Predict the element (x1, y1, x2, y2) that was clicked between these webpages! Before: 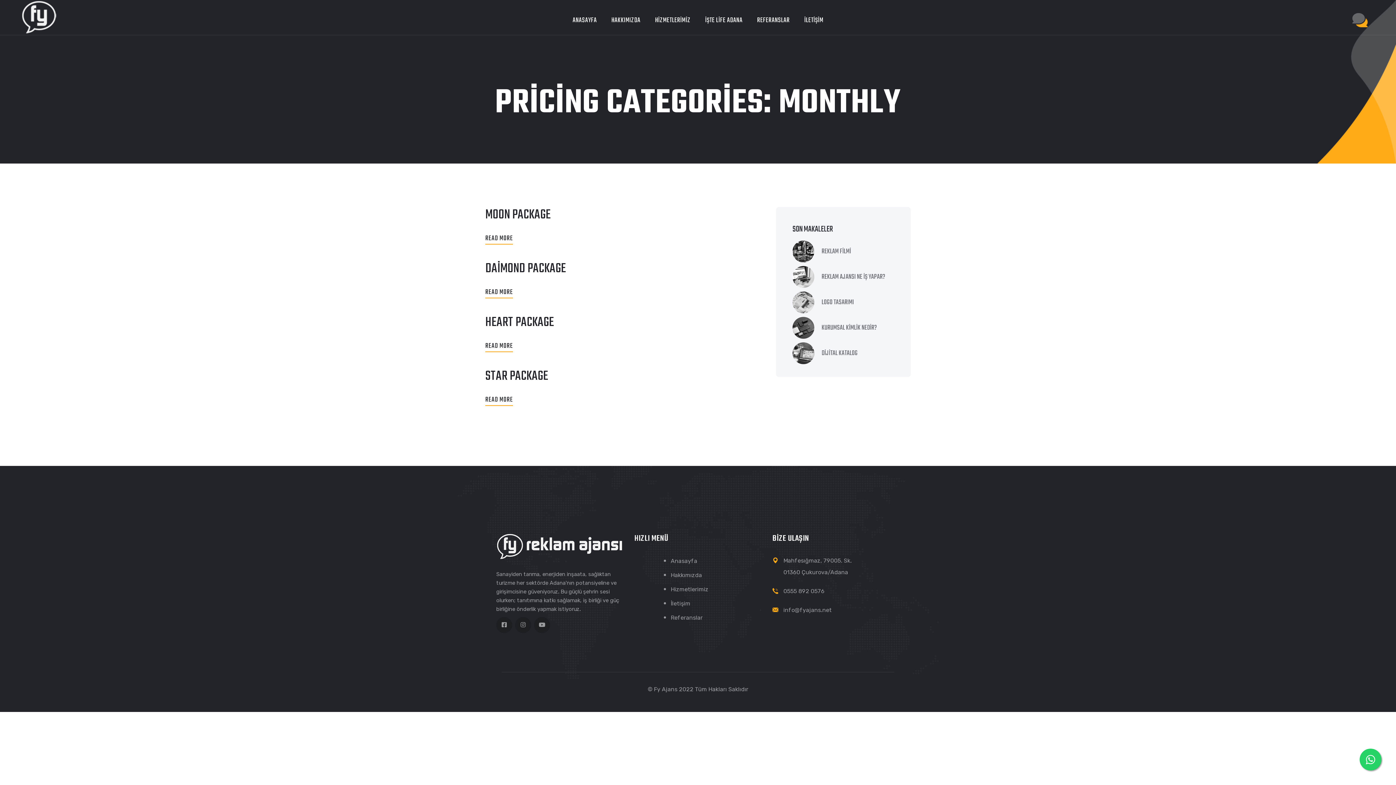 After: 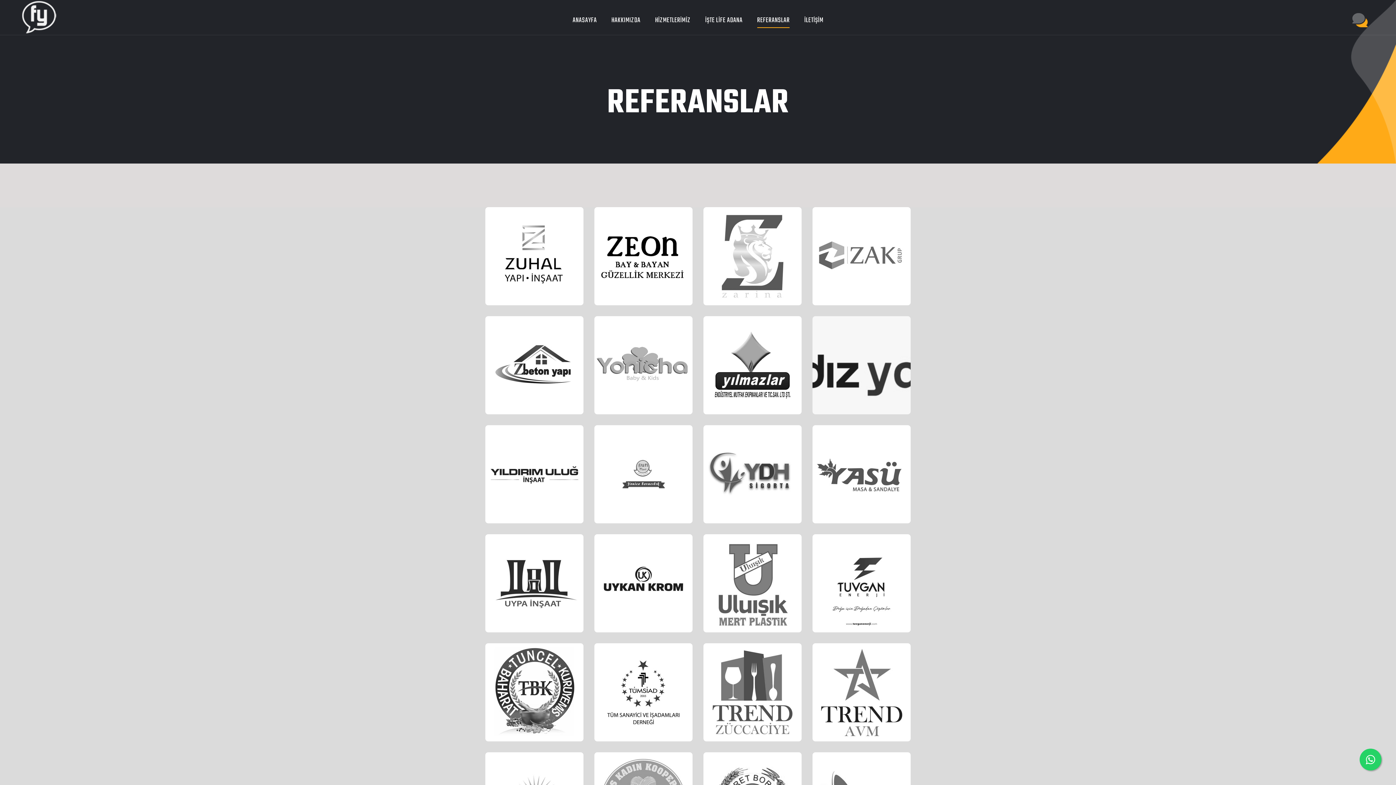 Action: label: REFERANSLAR bbox: (757, 10, 789, 30)